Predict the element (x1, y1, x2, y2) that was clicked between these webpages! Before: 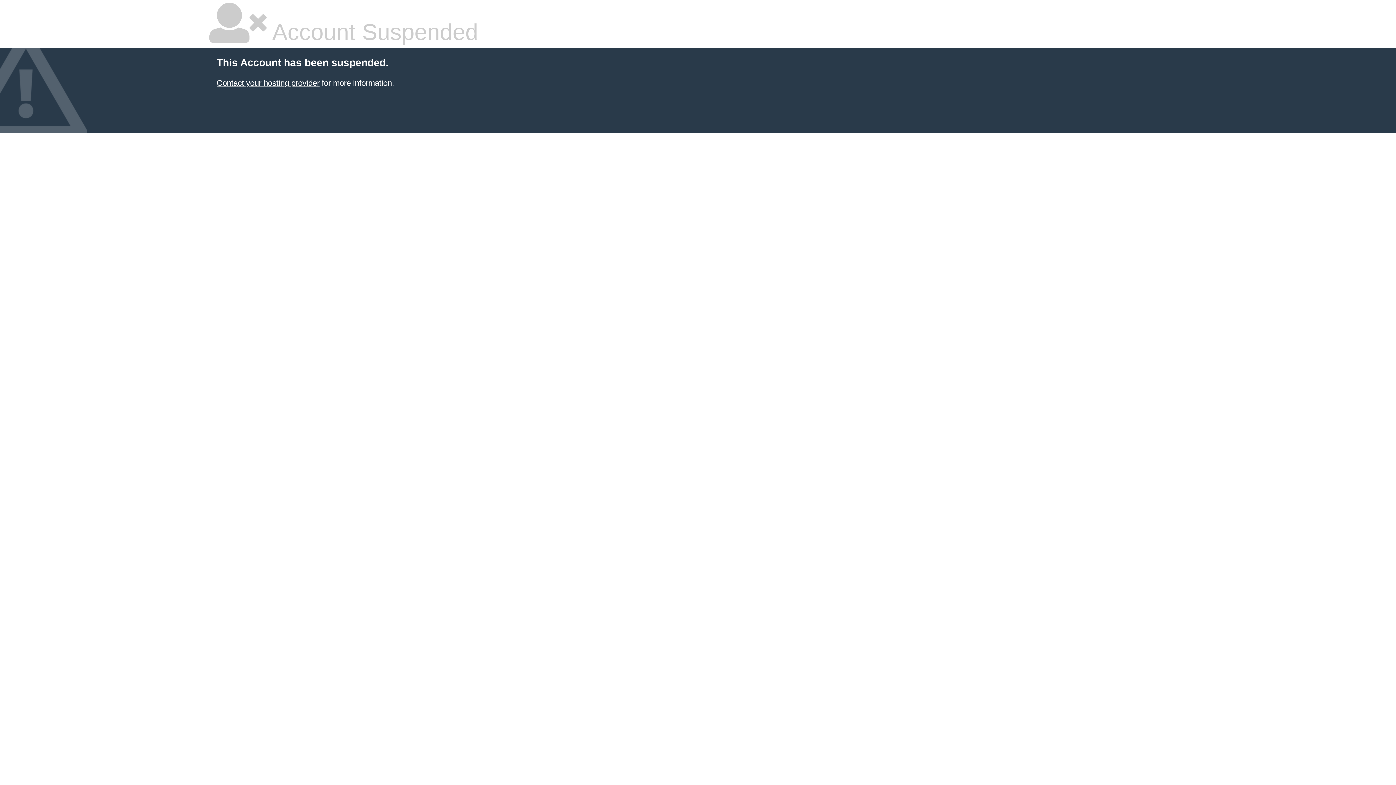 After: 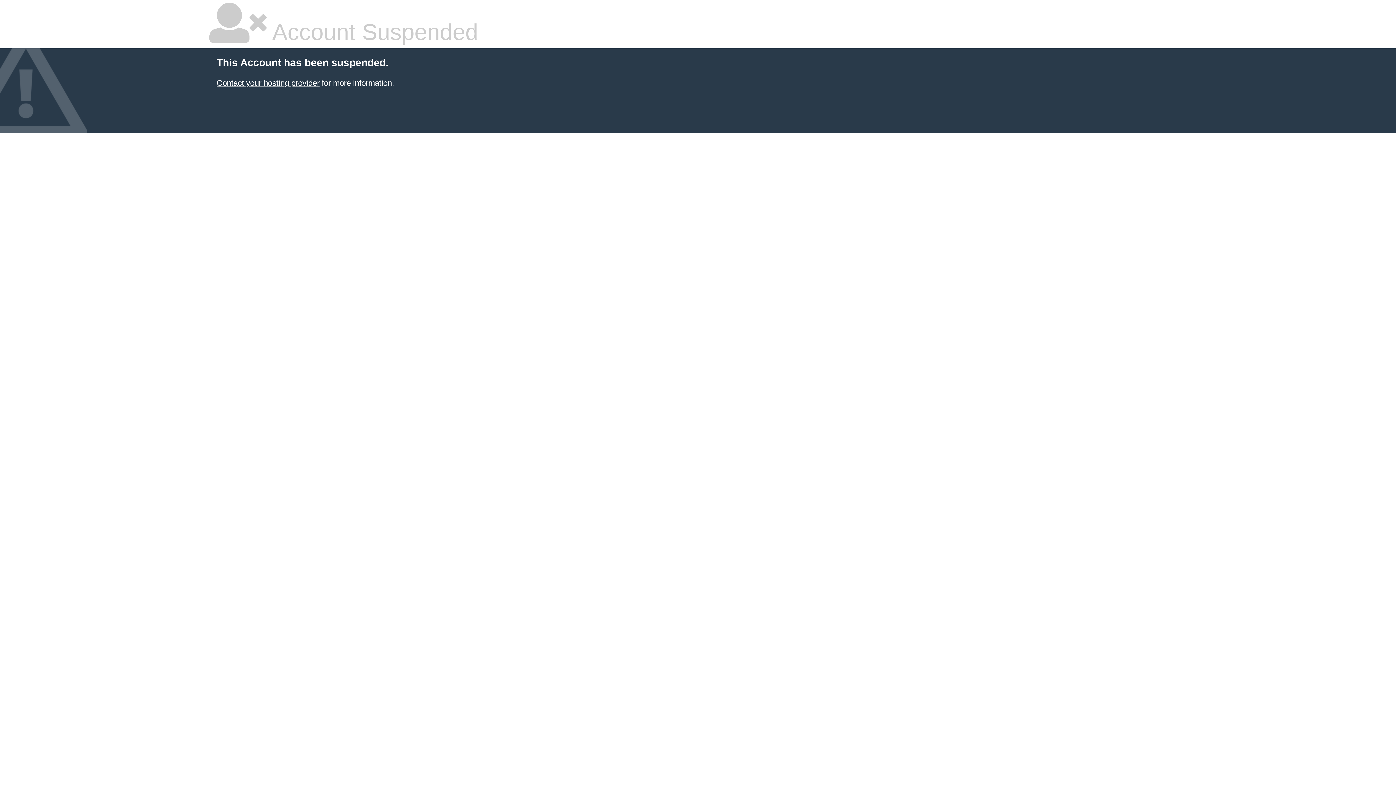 Action: bbox: (216, 78, 319, 87) label: Contact your hosting provider